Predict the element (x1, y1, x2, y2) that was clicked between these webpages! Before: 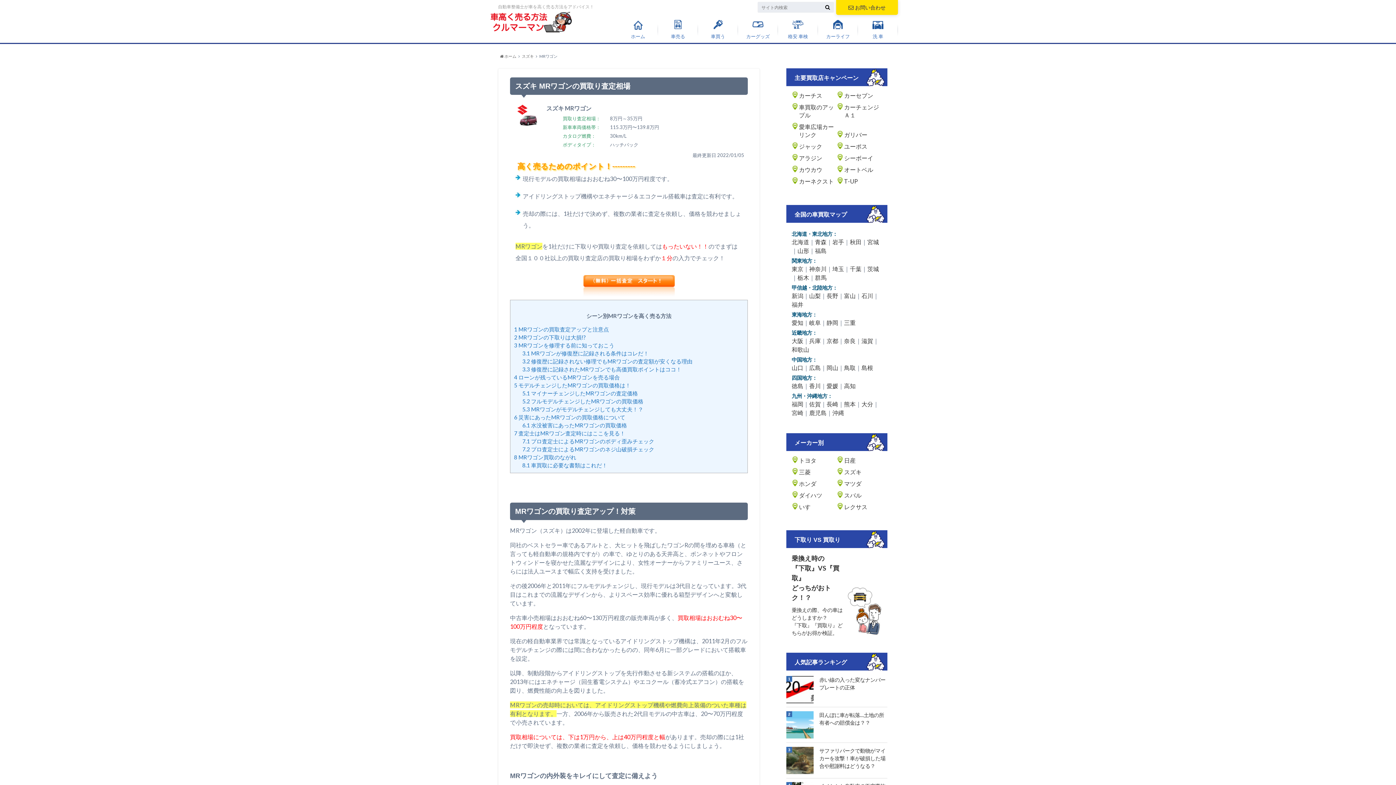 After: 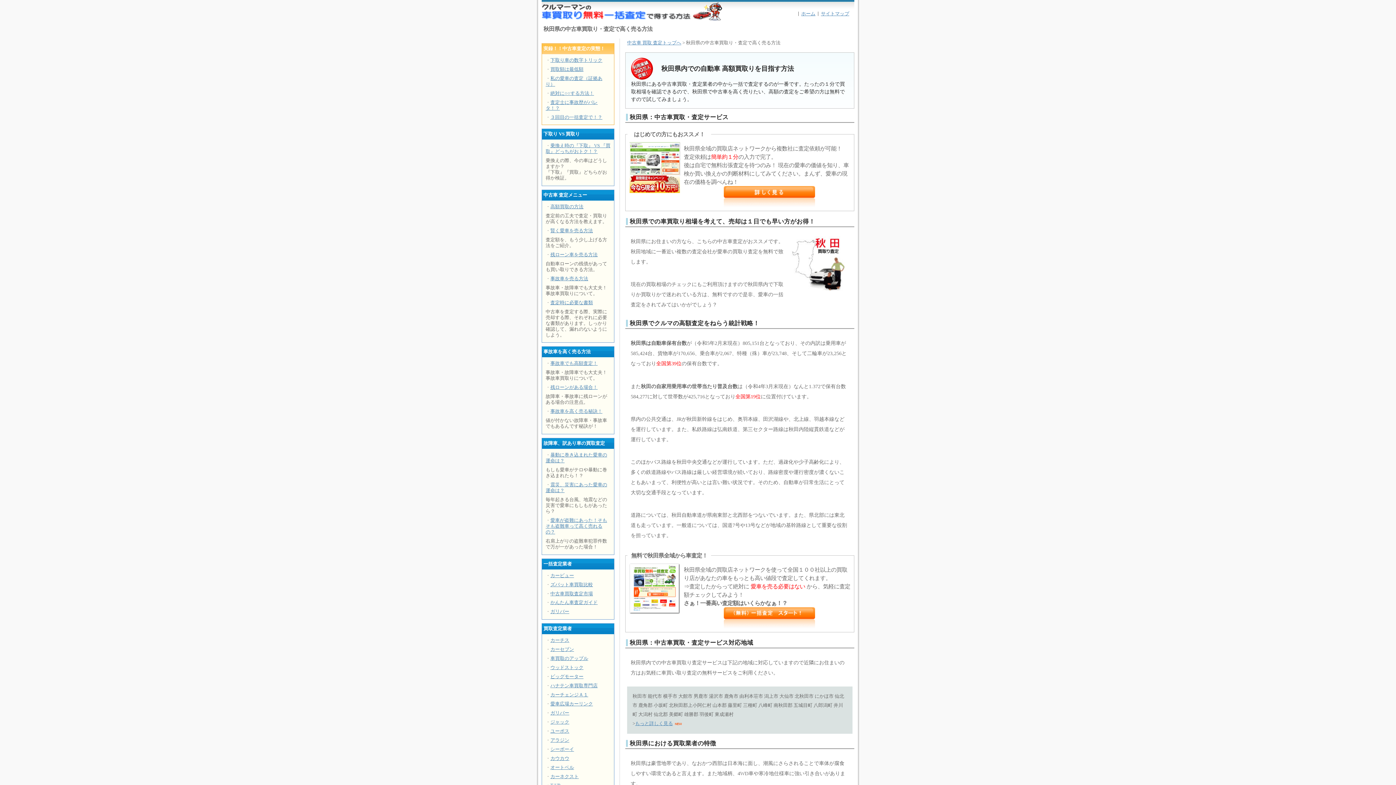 Action: bbox: (850, 237, 861, 246) label: 秋田